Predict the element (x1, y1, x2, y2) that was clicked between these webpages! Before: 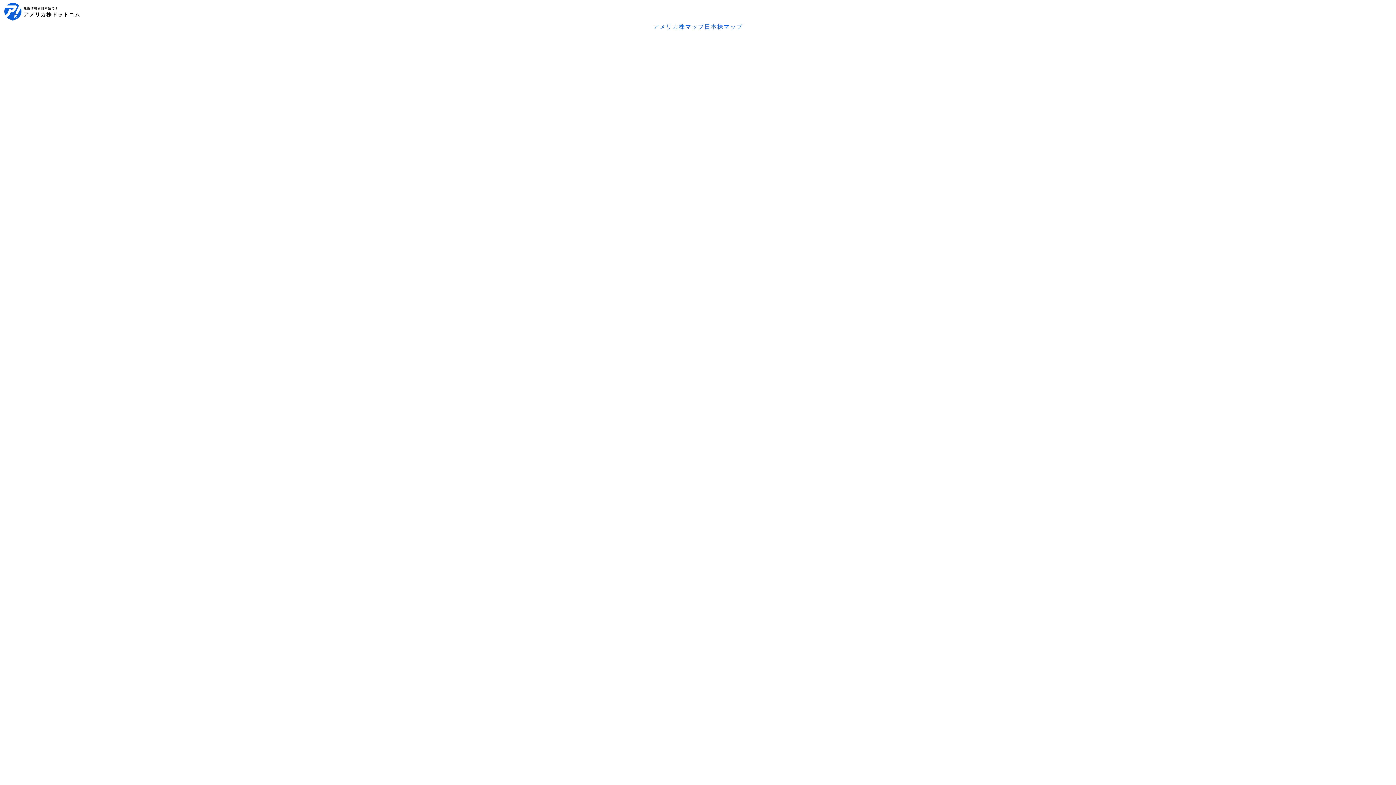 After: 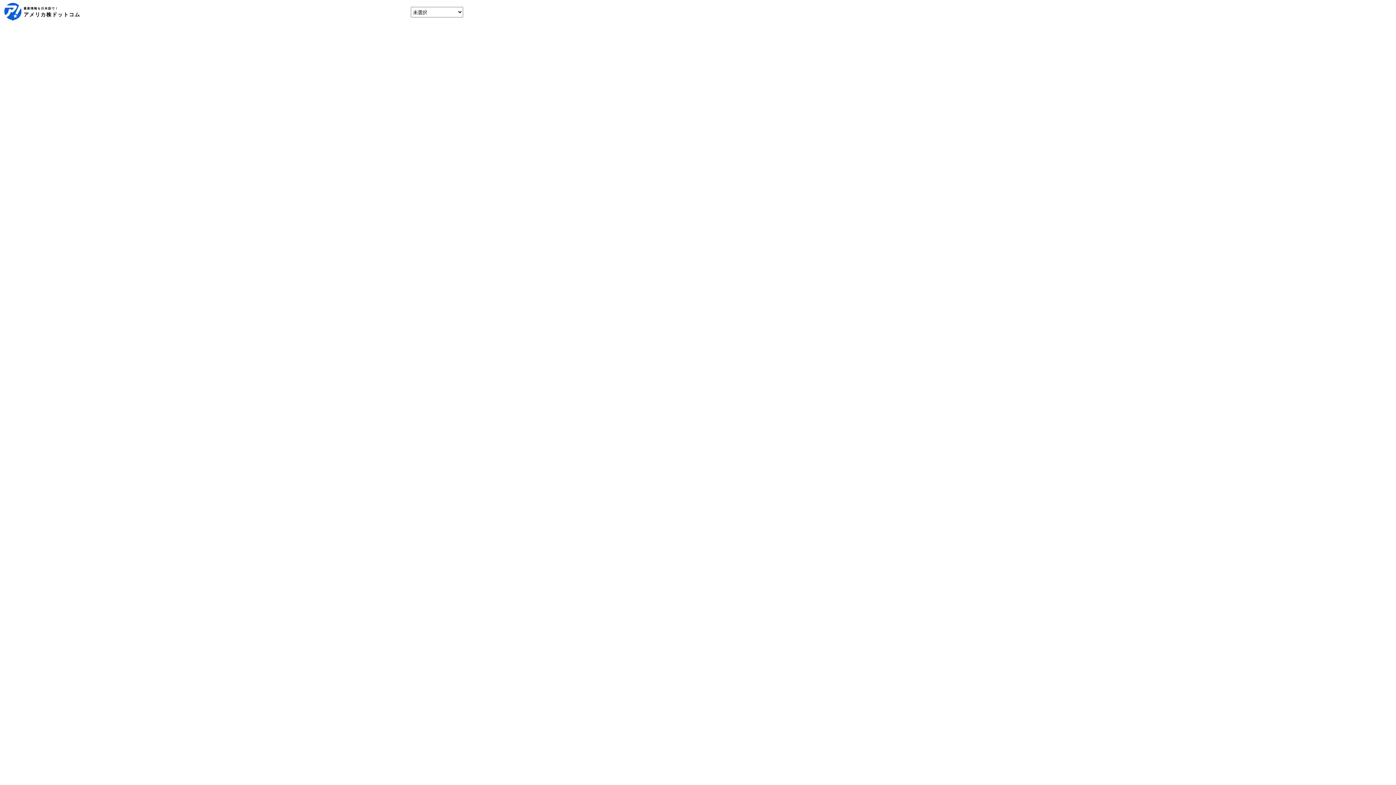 Action: label: アメリカ株マップ bbox: (653, 24, 704, 29)